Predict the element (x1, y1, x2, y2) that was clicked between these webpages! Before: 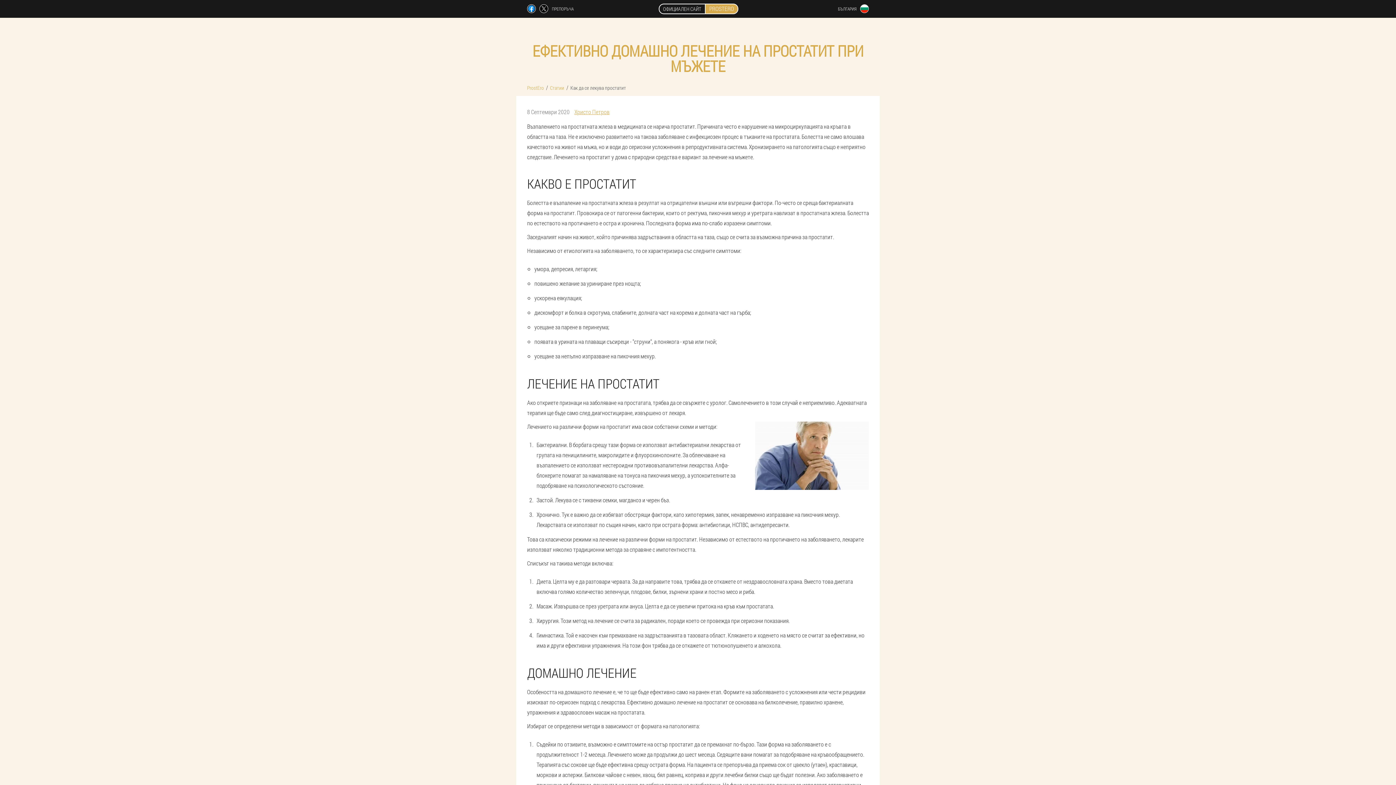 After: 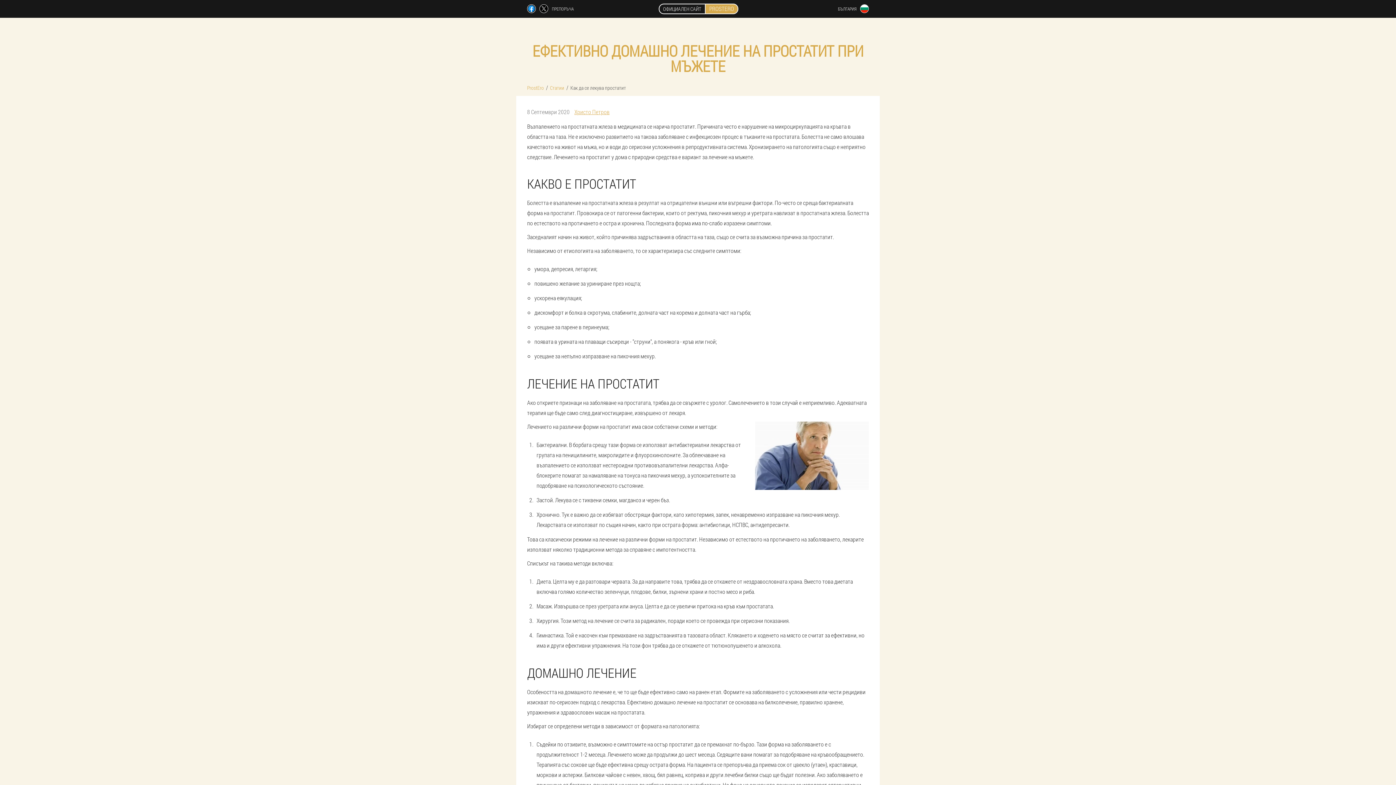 Action: bbox: (570, 84, 626, 91) label: Как да се лекува простатит